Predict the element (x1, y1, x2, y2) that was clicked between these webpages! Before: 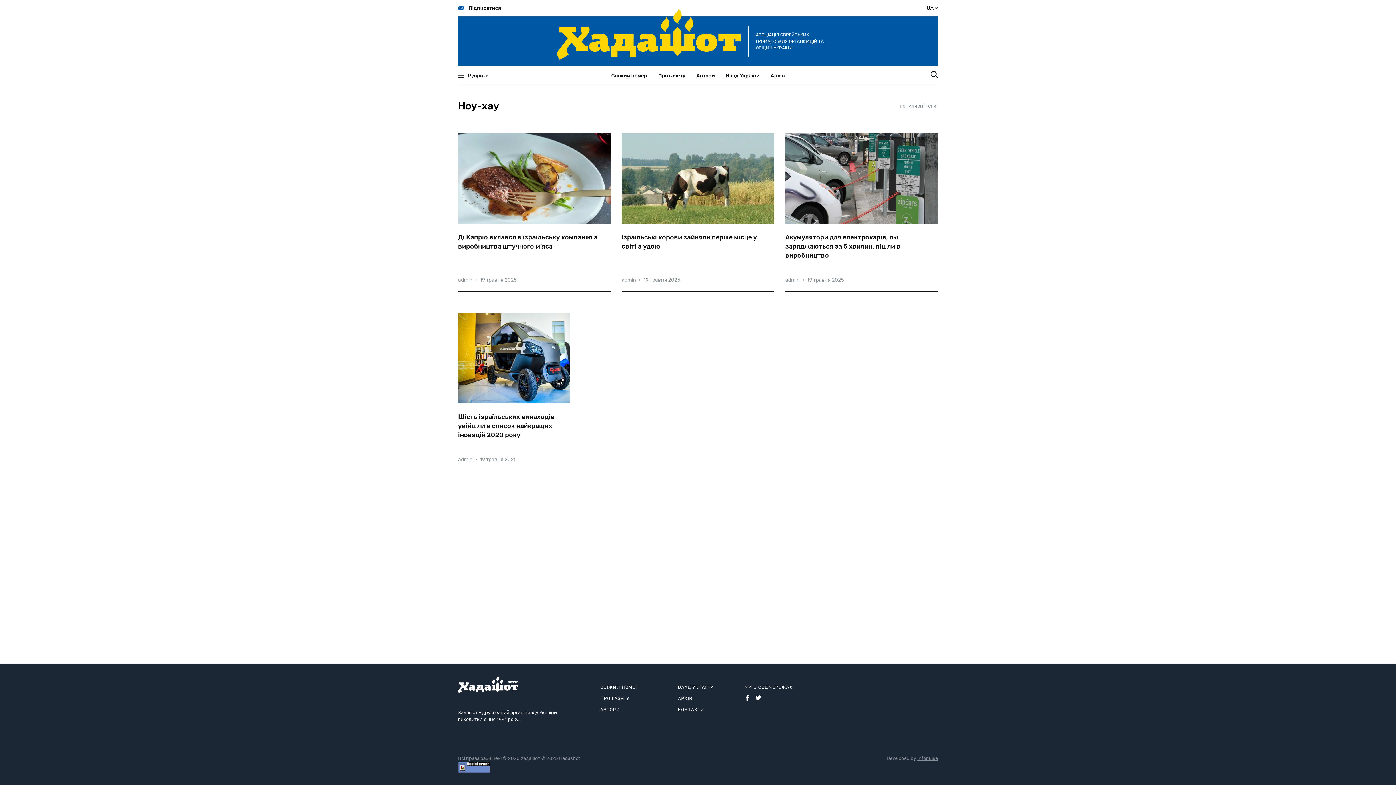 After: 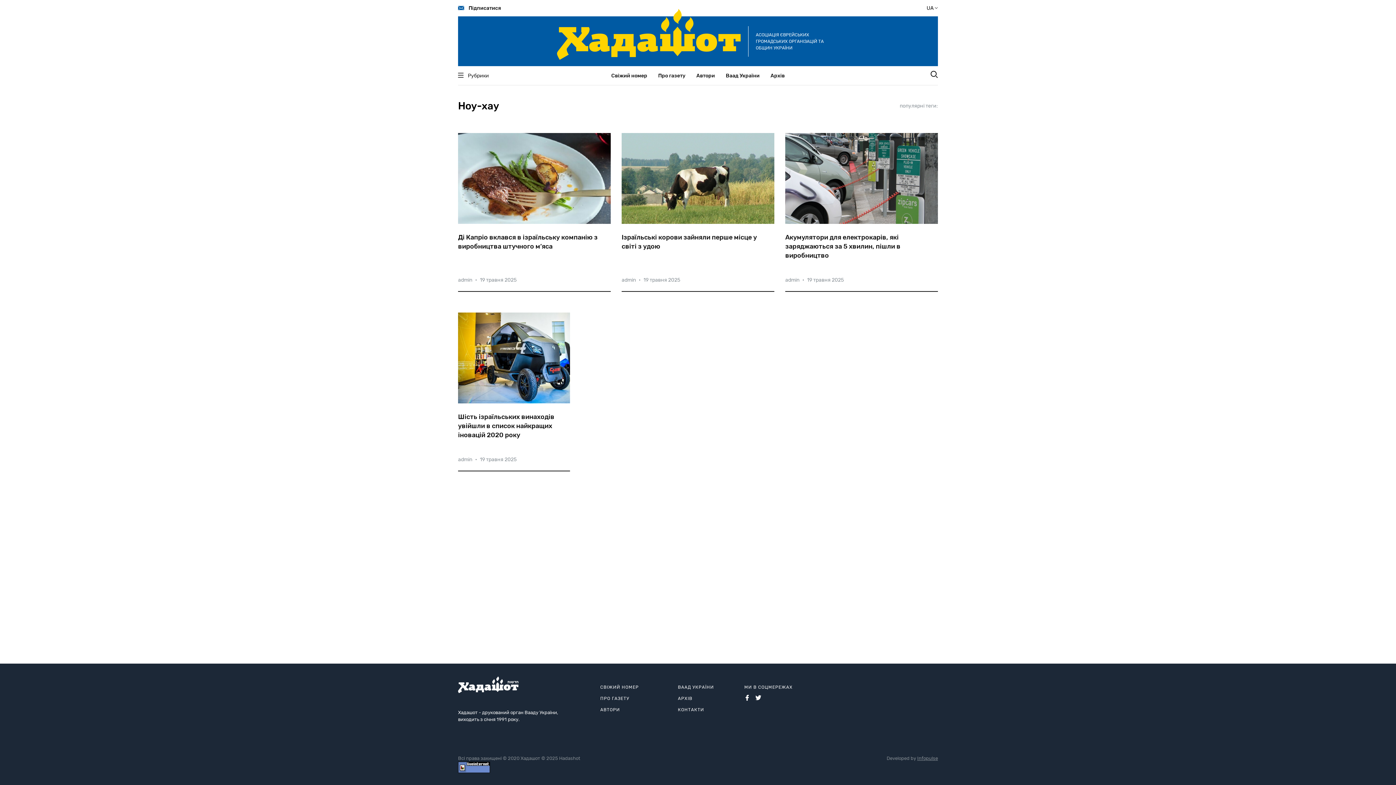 Action: bbox: (755, 695, 761, 701)